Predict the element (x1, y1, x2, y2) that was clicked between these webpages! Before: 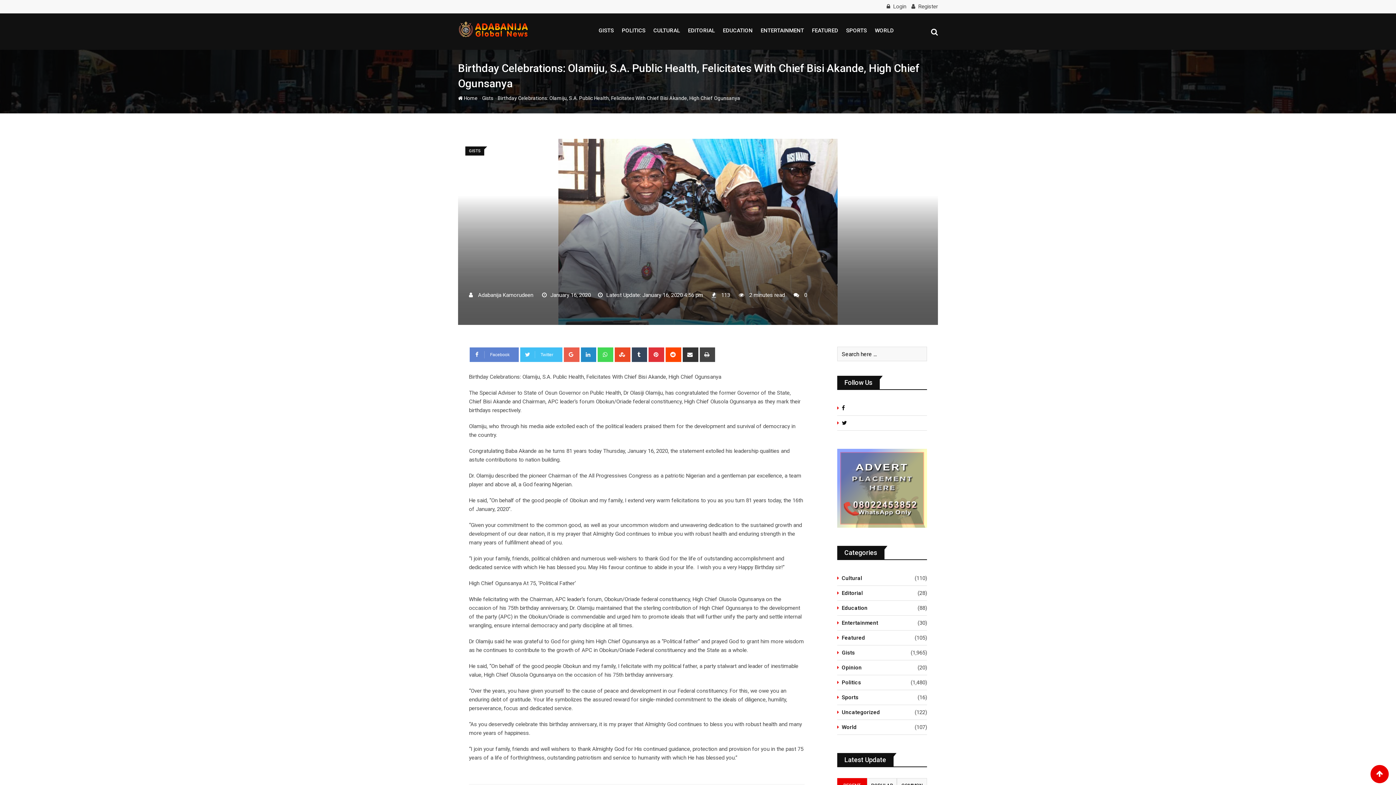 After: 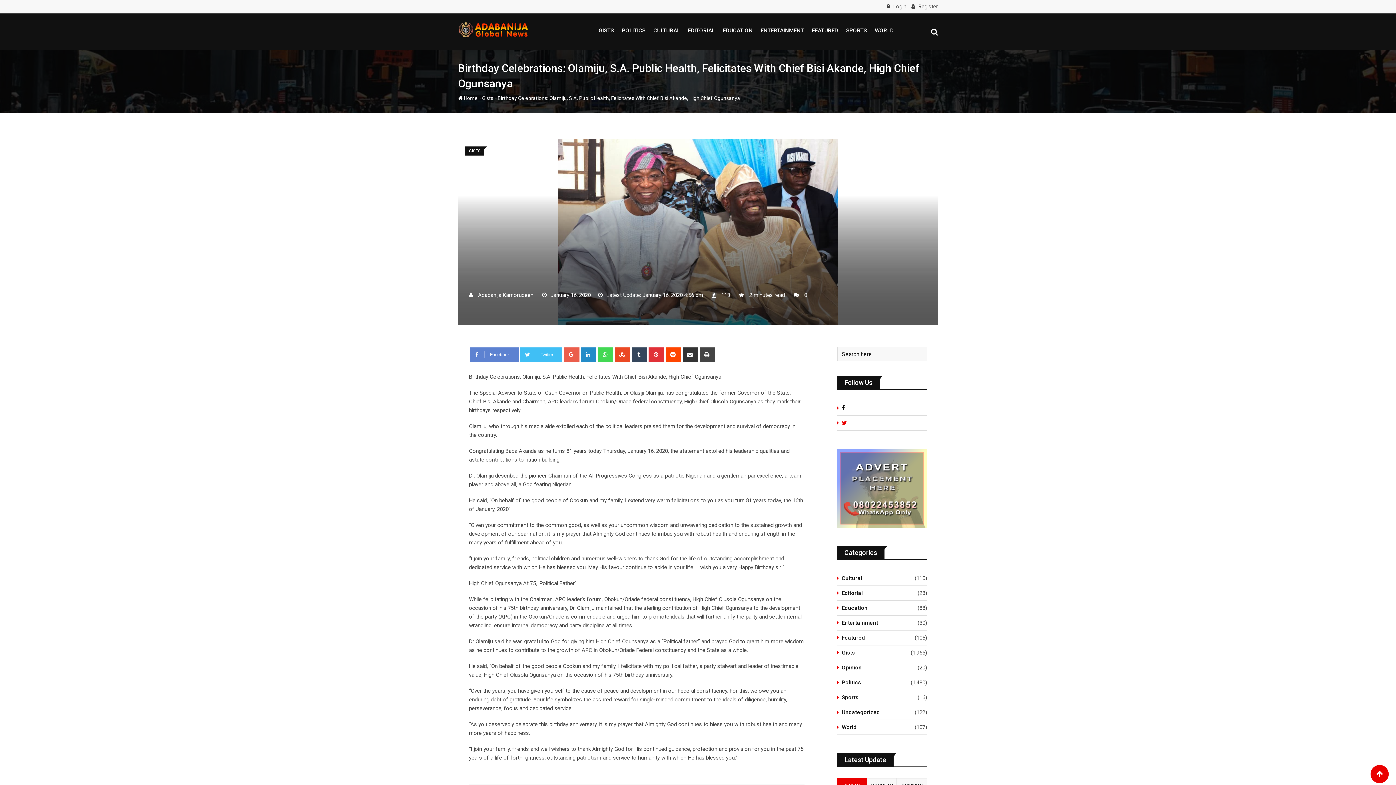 Action: bbox: (837, 420, 847, 426)